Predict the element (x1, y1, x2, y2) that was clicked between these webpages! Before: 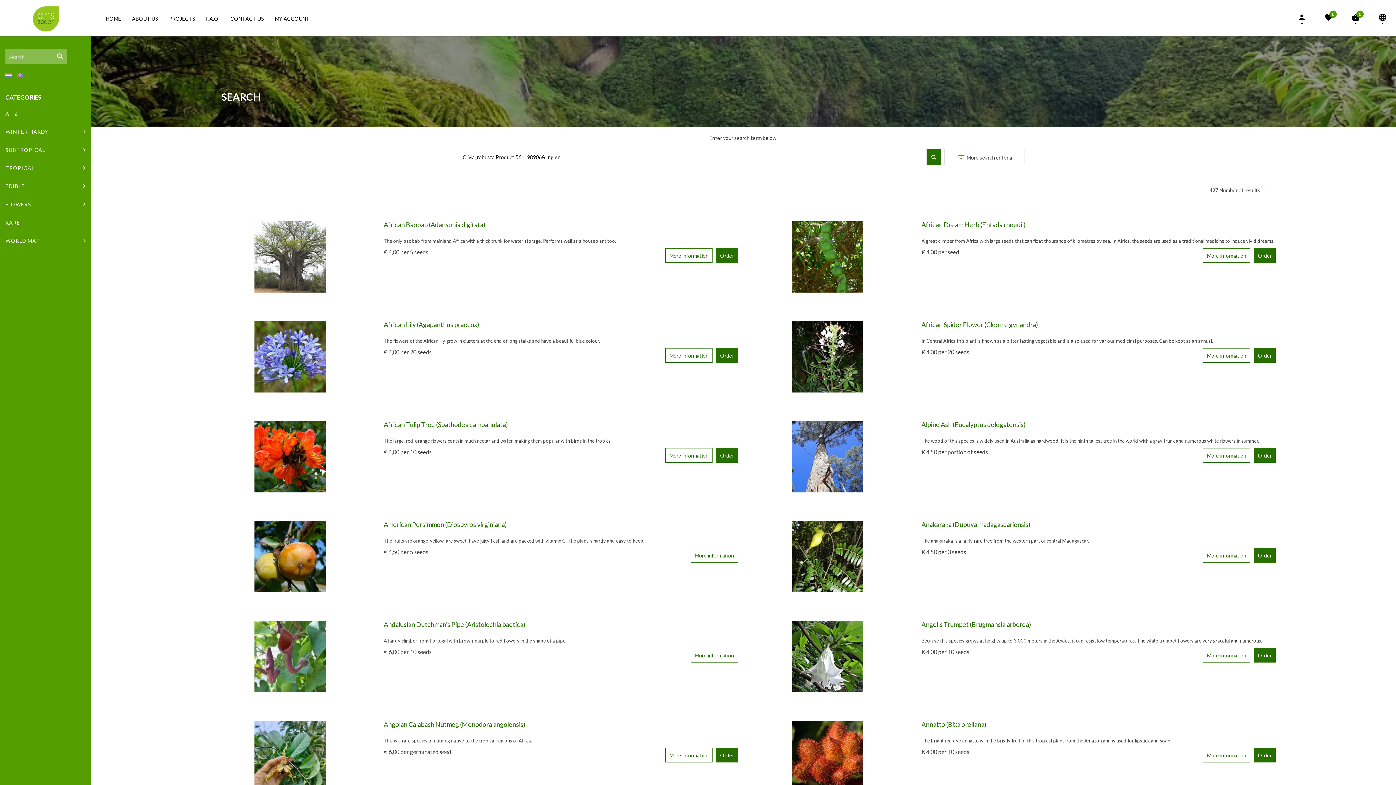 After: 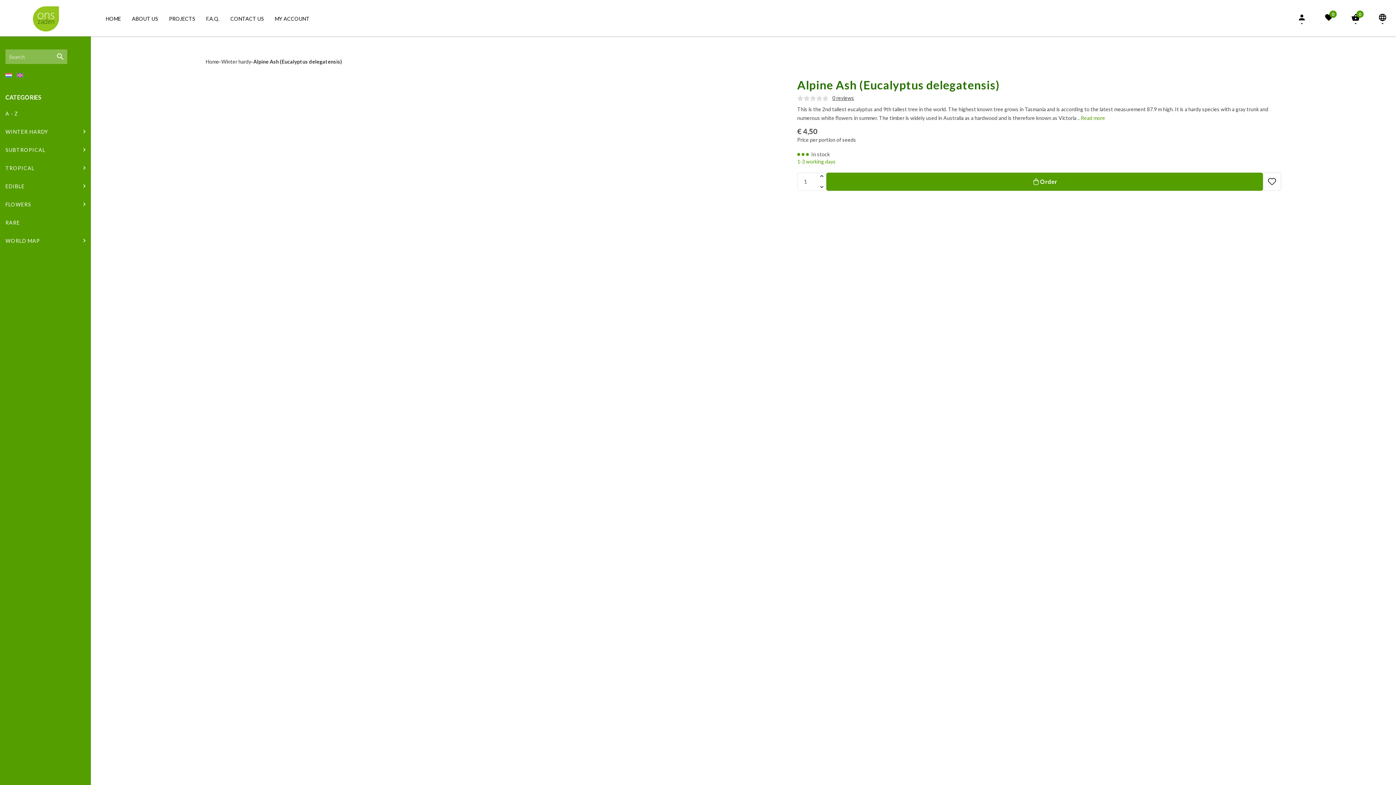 Action: label: More information bbox: (1203, 448, 1250, 462)